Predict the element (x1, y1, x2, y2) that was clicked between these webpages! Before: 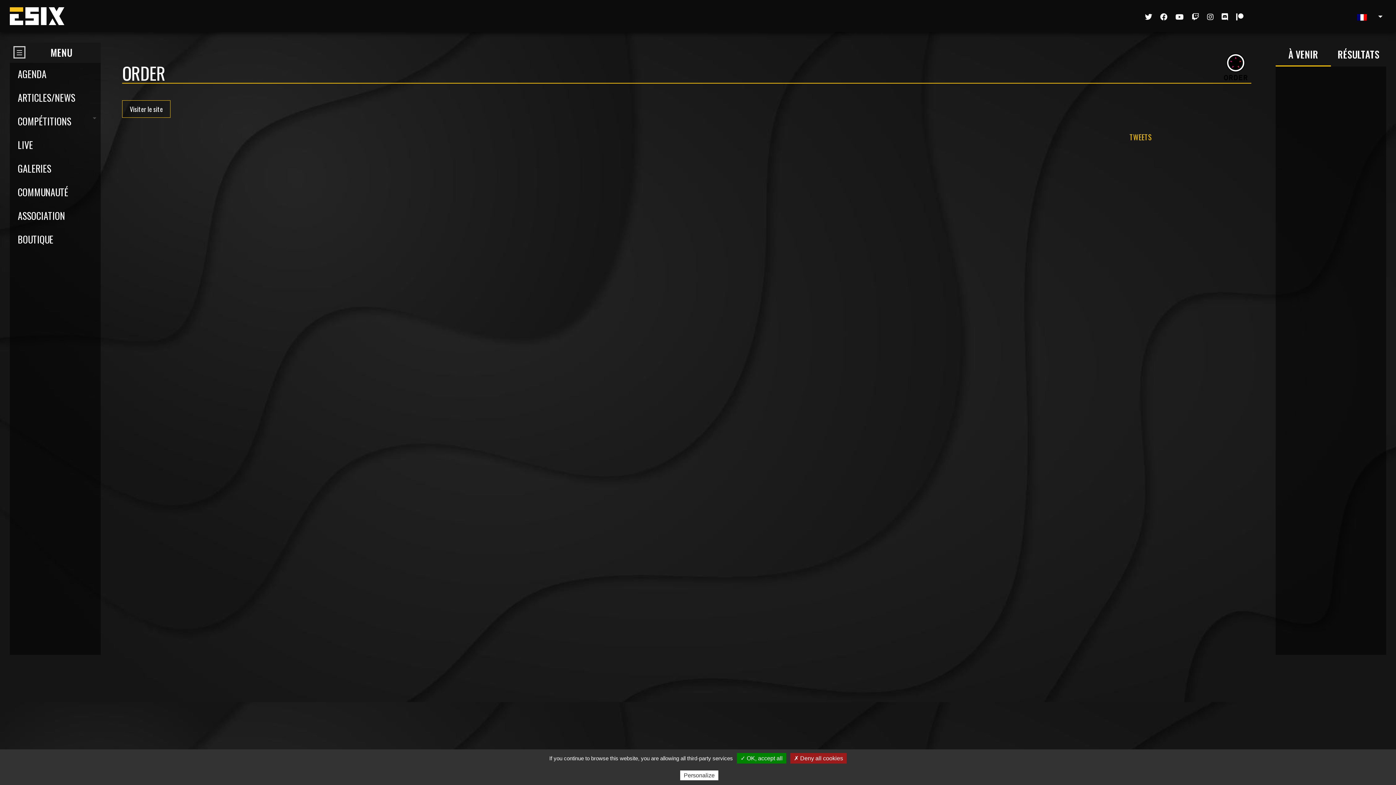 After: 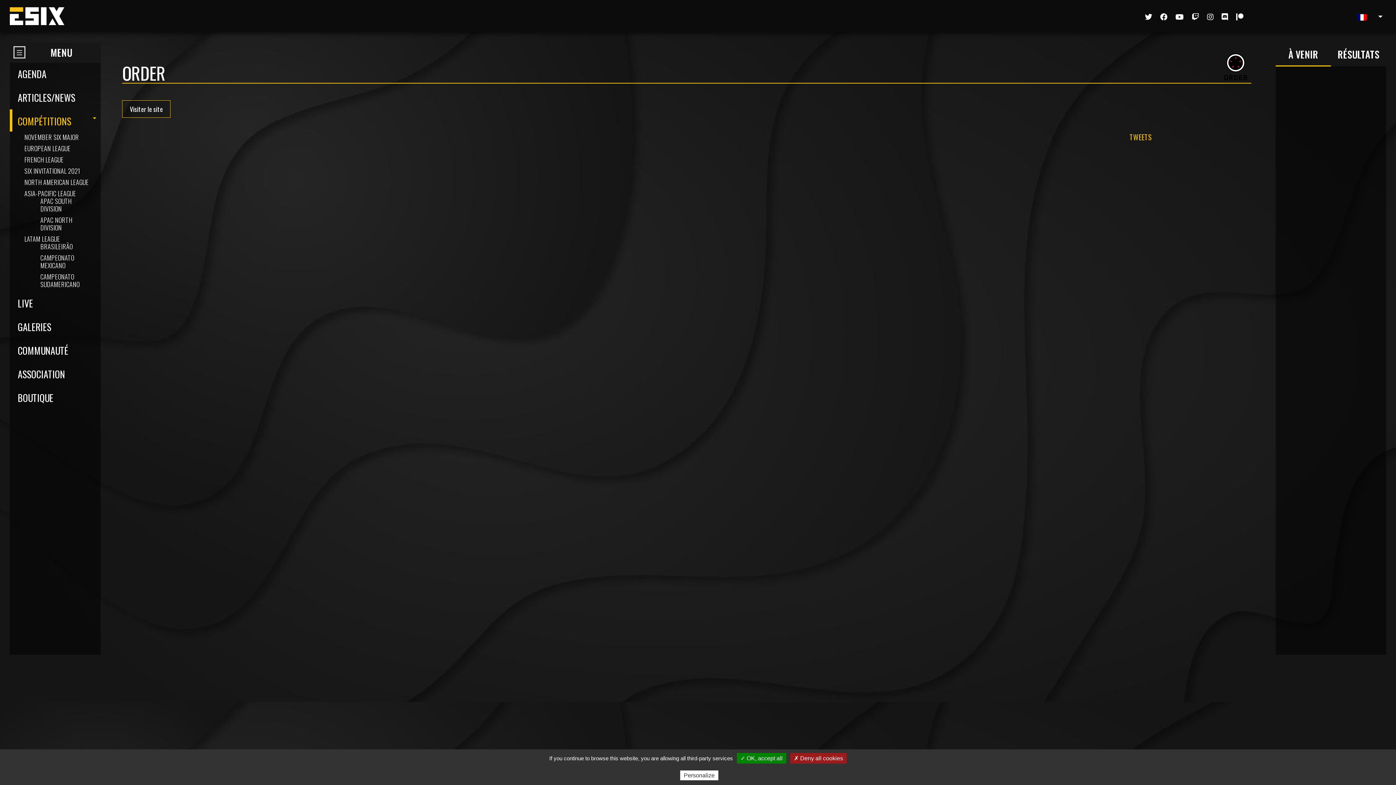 Action: bbox: (14, 109, 100, 133) label: COMPÉTITIONS